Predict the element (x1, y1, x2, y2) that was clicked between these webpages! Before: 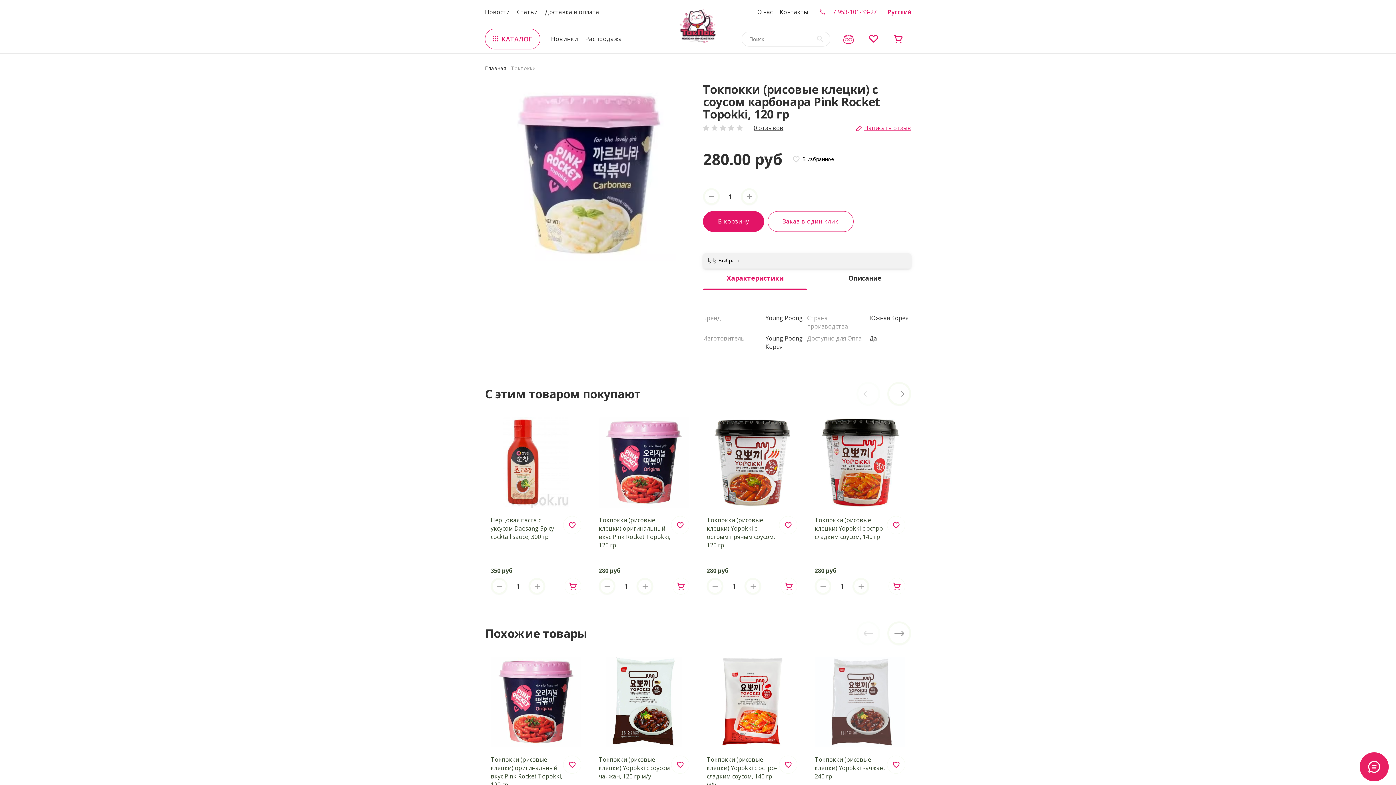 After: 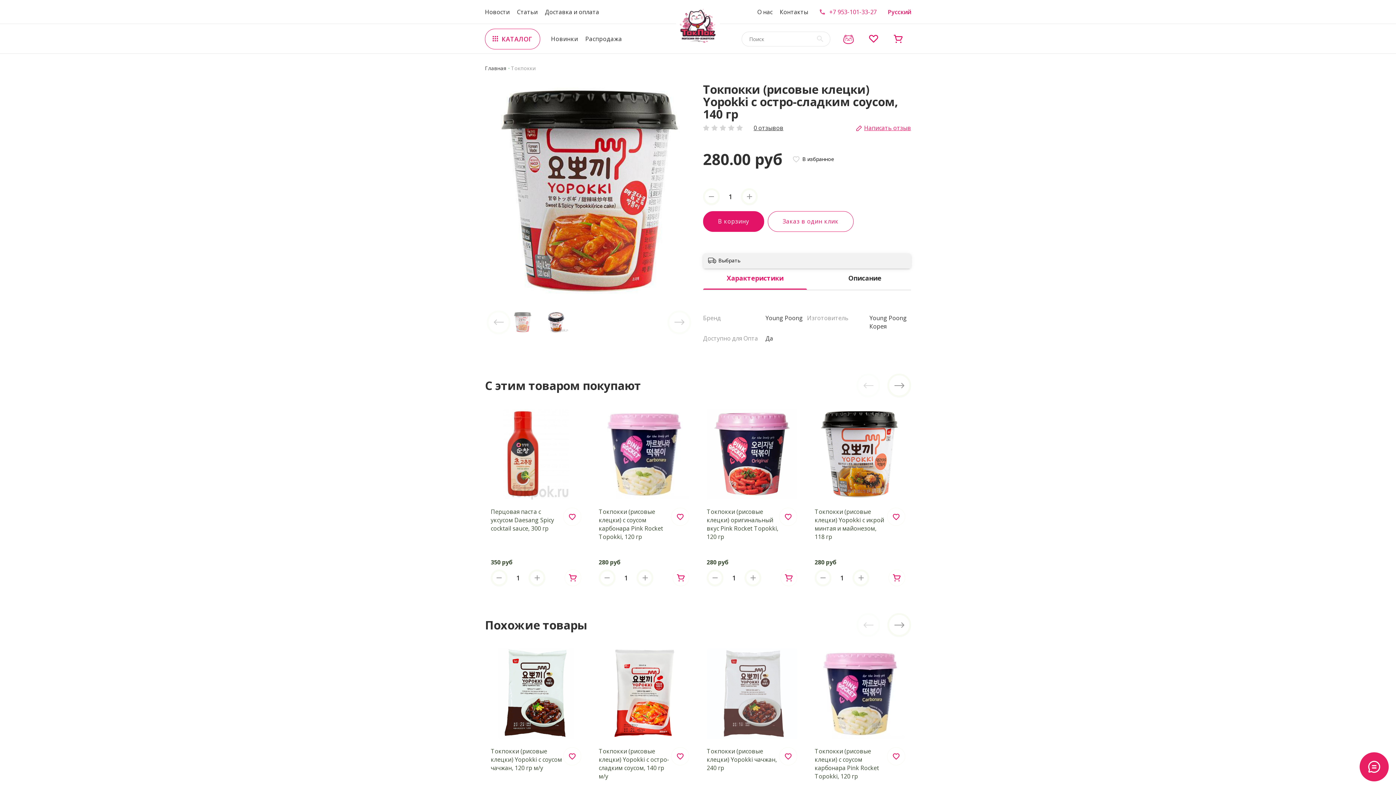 Action: bbox: (814, 417, 905, 508)